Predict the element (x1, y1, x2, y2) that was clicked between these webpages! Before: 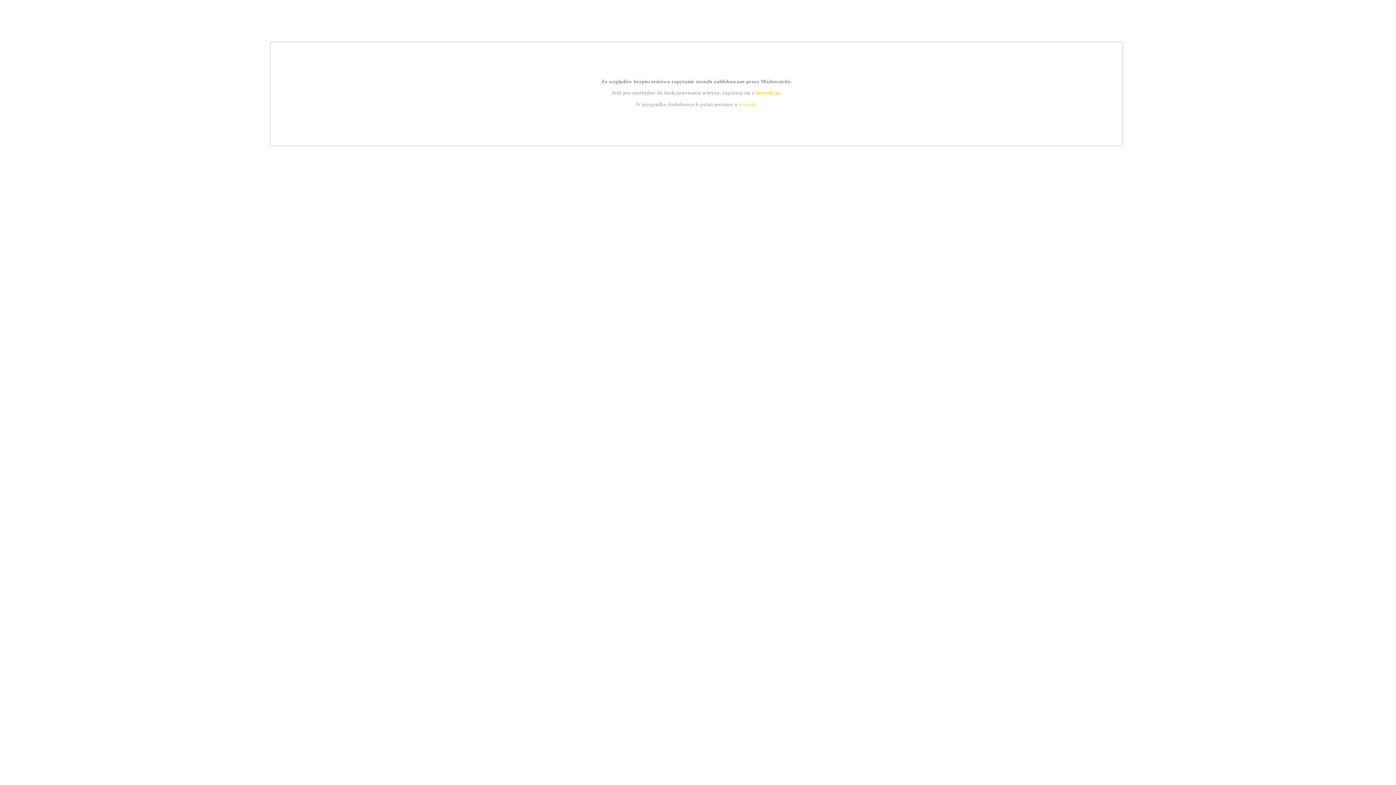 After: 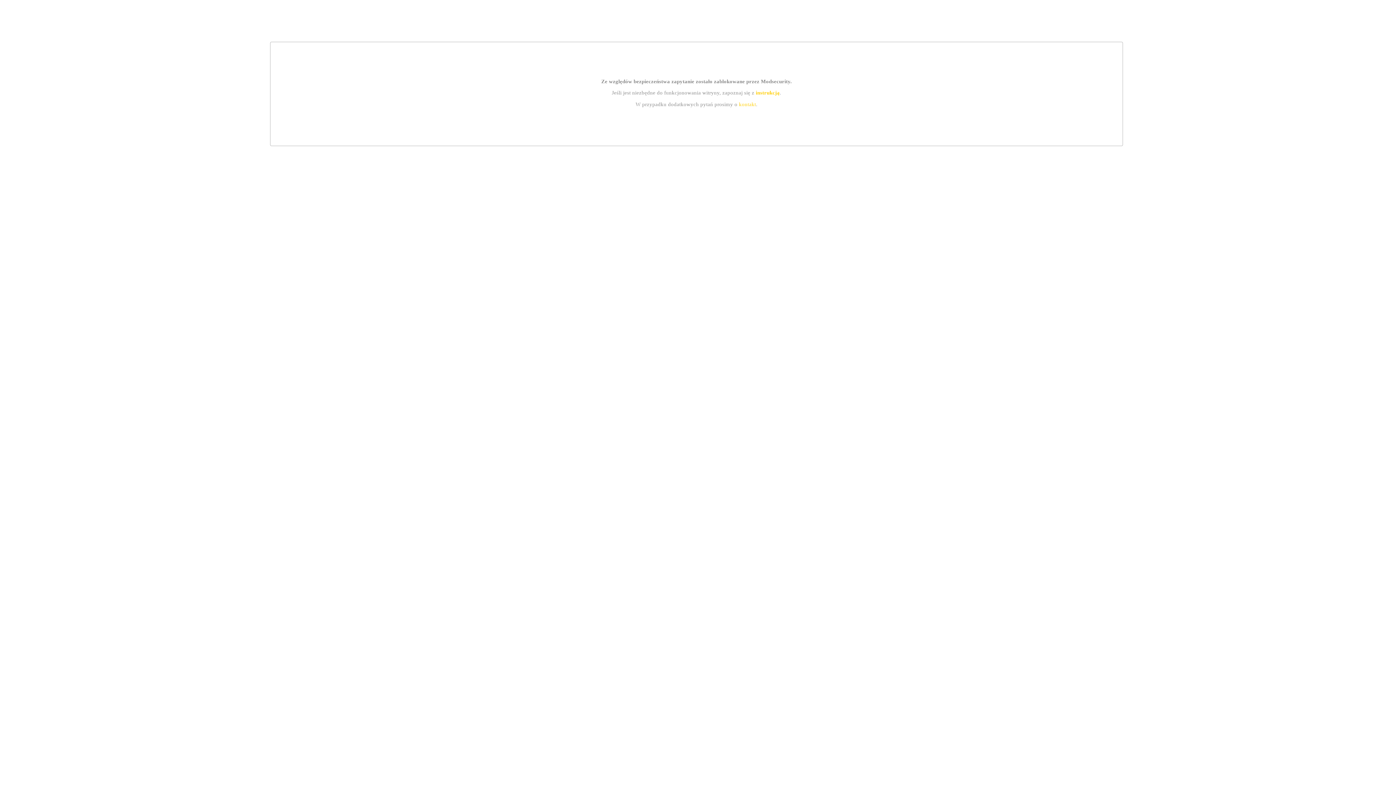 Action: bbox: (739, 101, 756, 107) label: kontakt